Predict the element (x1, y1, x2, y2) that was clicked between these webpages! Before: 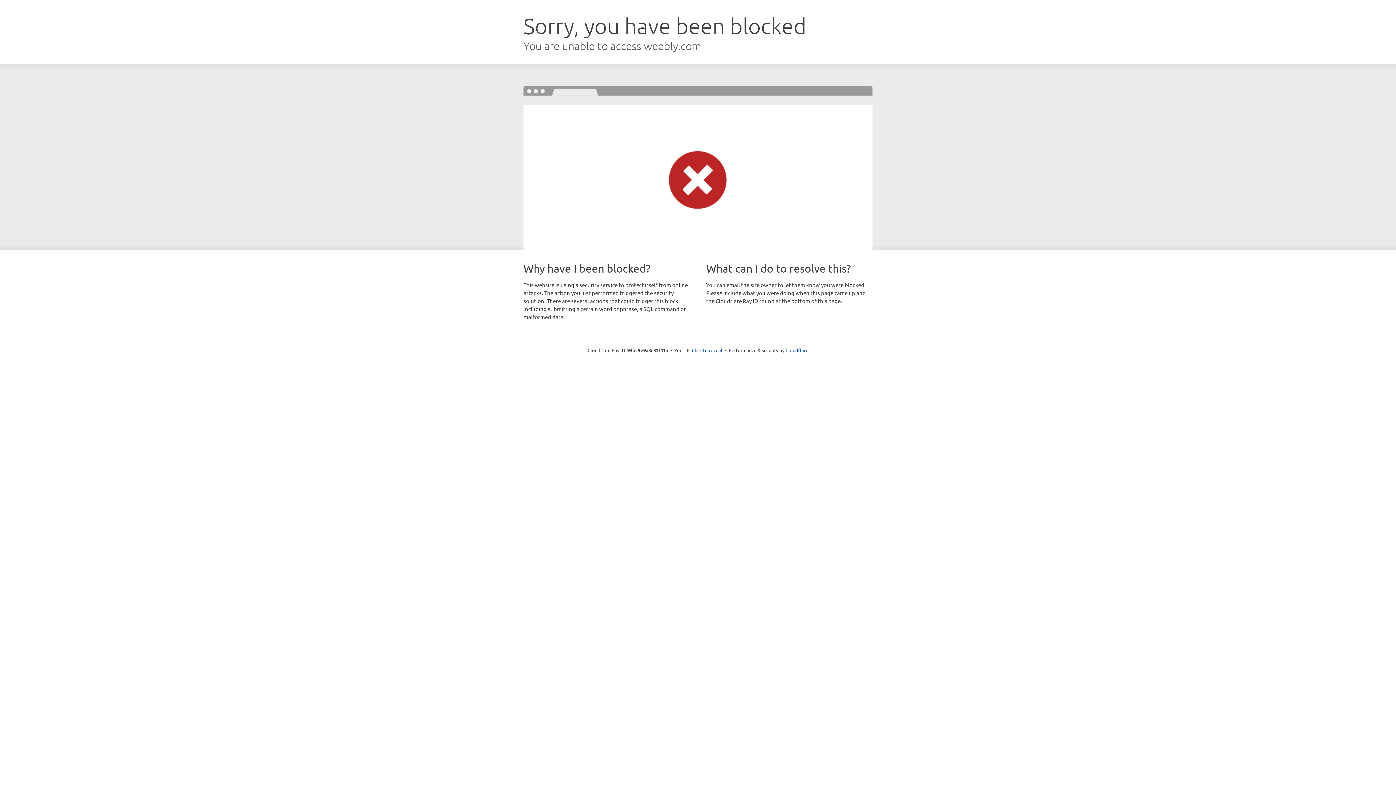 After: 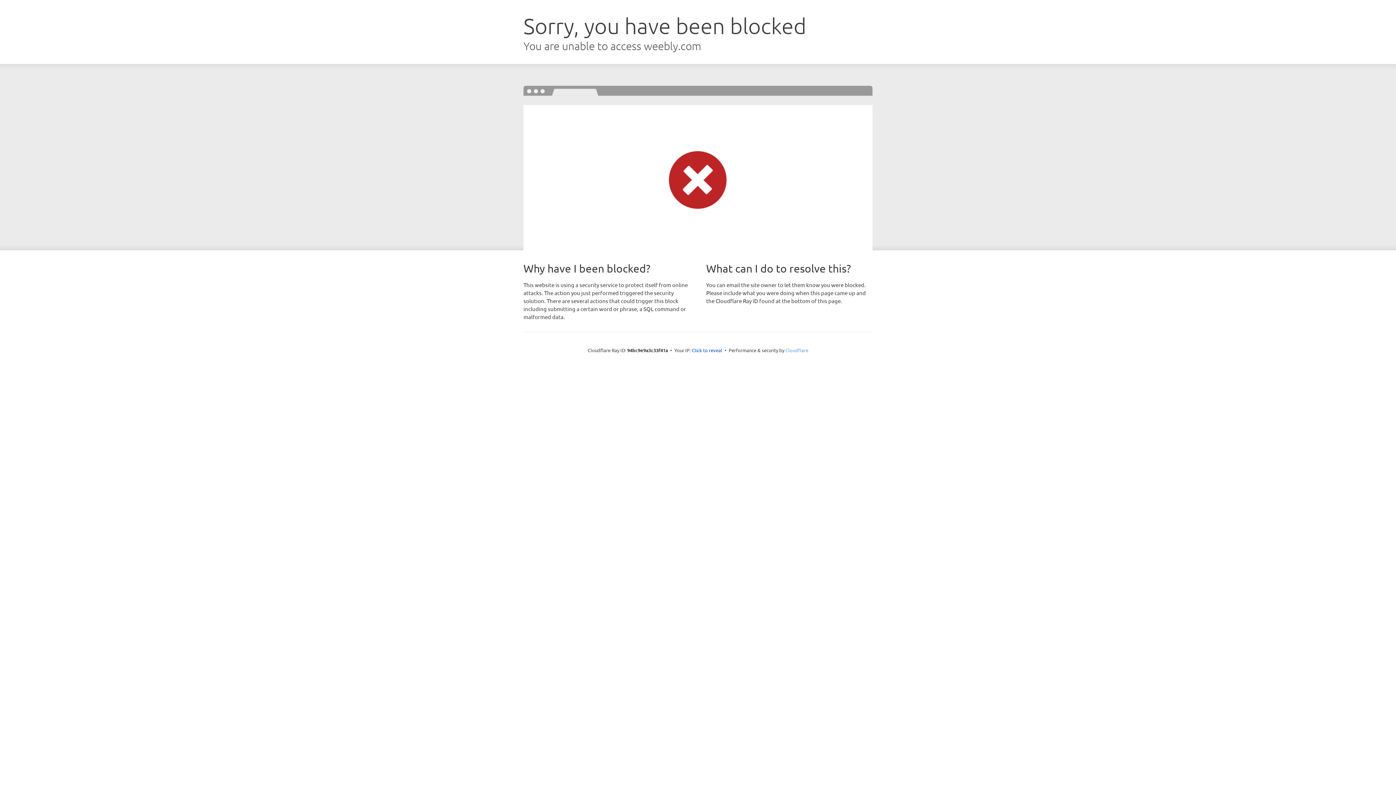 Action: bbox: (785, 347, 808, 353) label: Cloudflare